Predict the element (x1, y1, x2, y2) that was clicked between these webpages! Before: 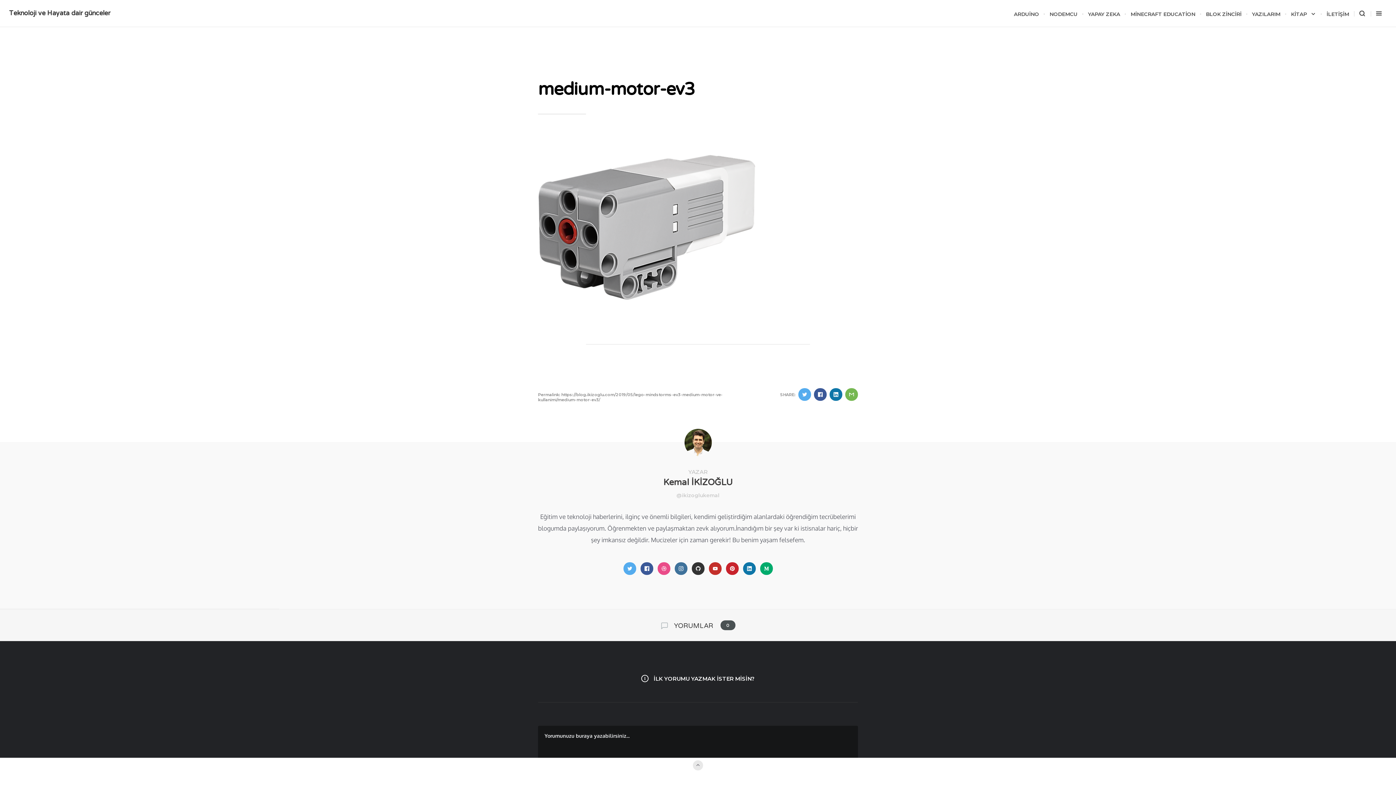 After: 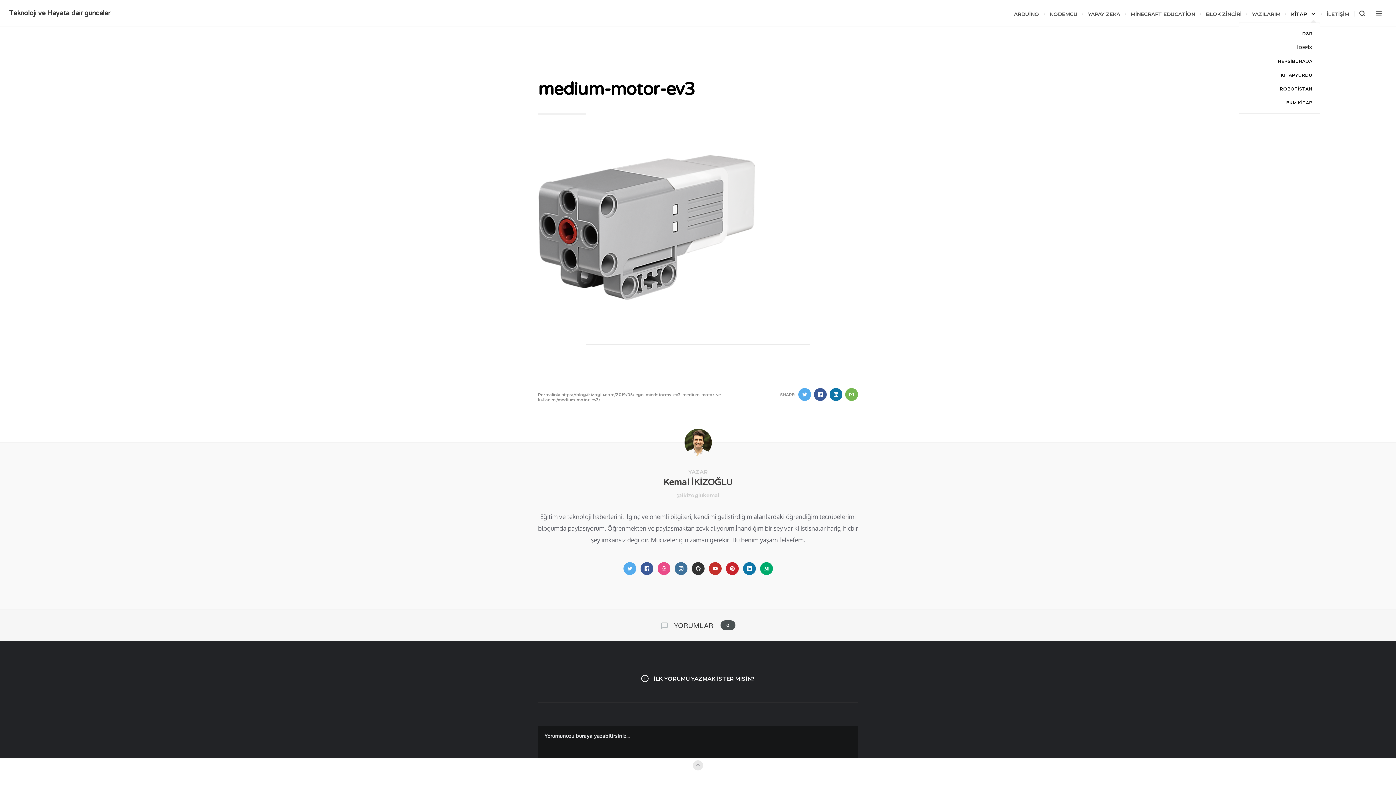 Action: label: KİTAP bbox: (1286, 8, 1320, 24)